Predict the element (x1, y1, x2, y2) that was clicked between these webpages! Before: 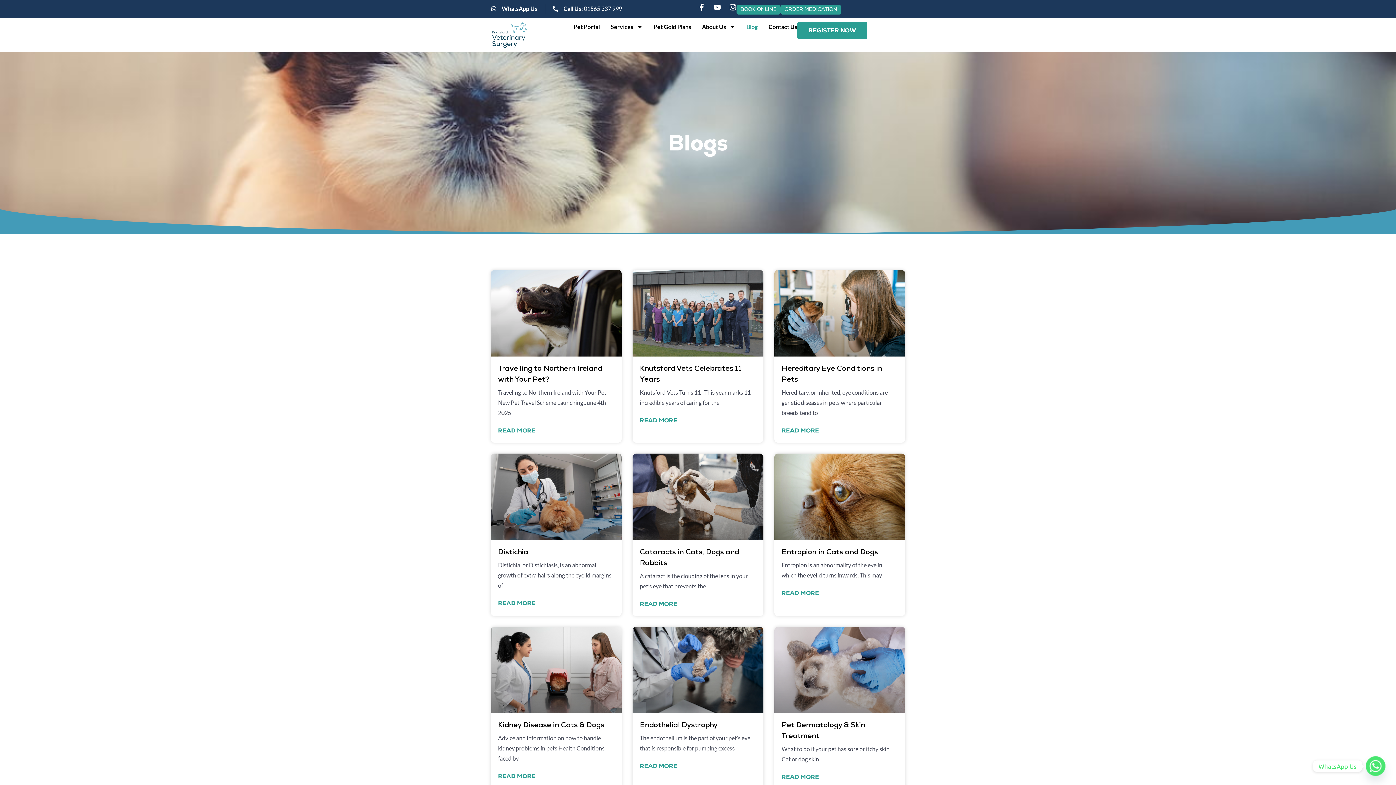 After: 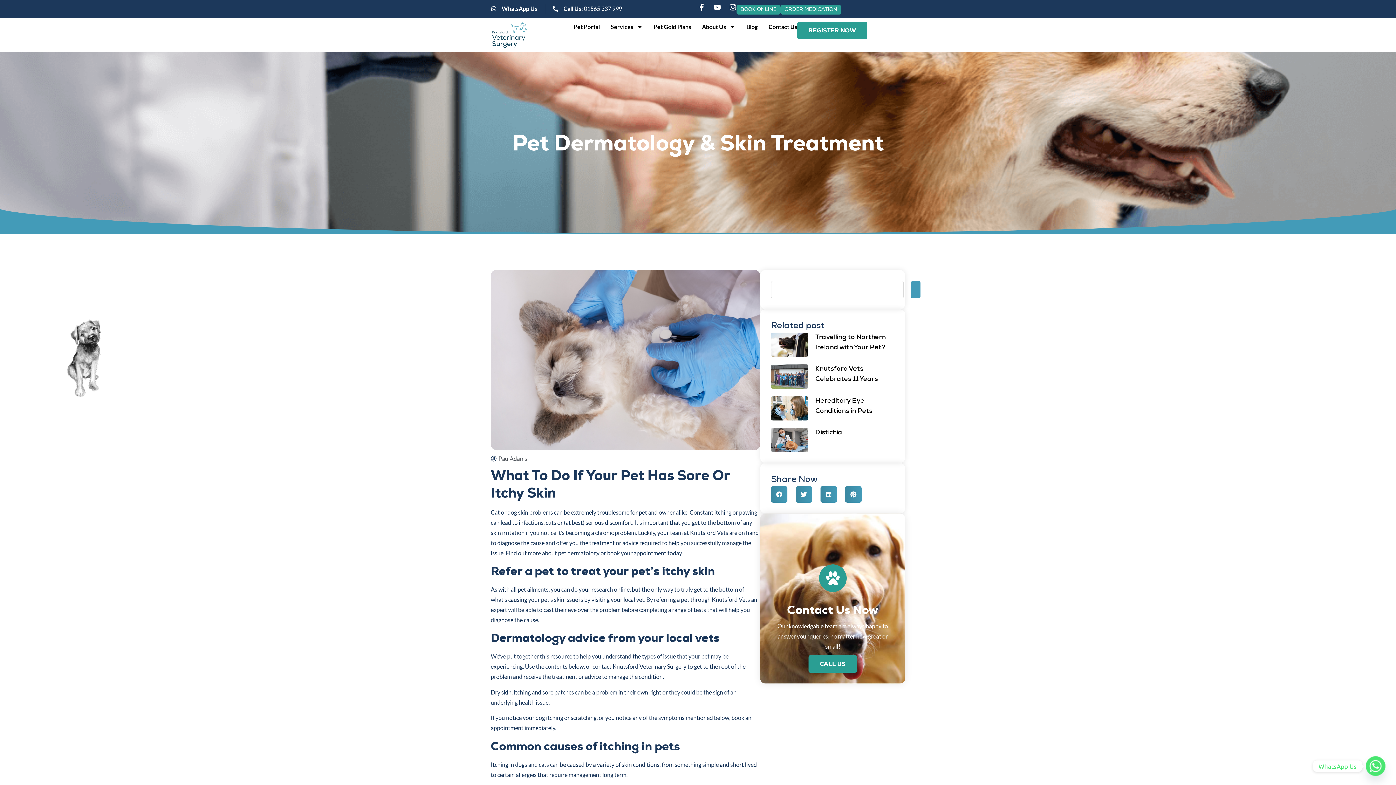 Action: bbox: (781, 772, 819, 782) label: Read more about Pet Dermatology & Skin Treatment